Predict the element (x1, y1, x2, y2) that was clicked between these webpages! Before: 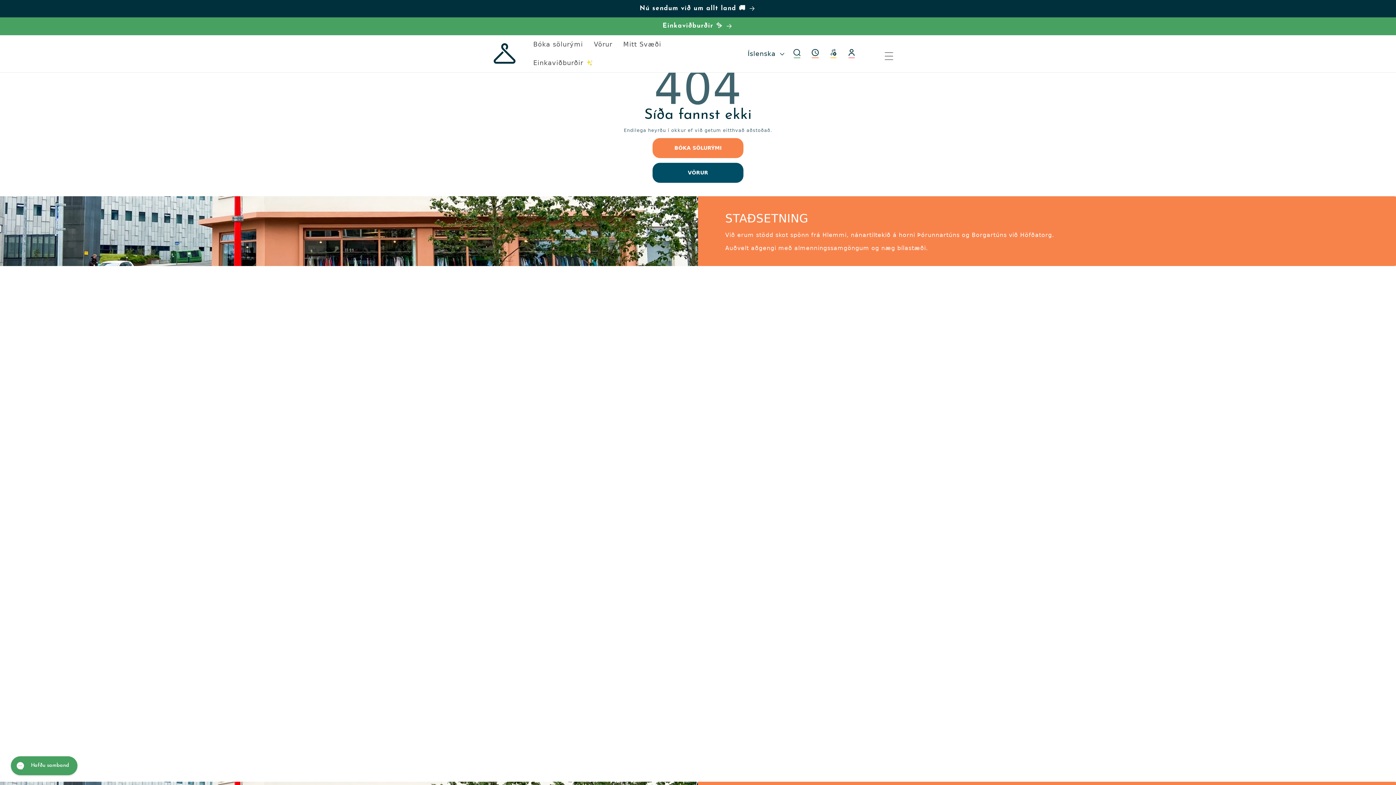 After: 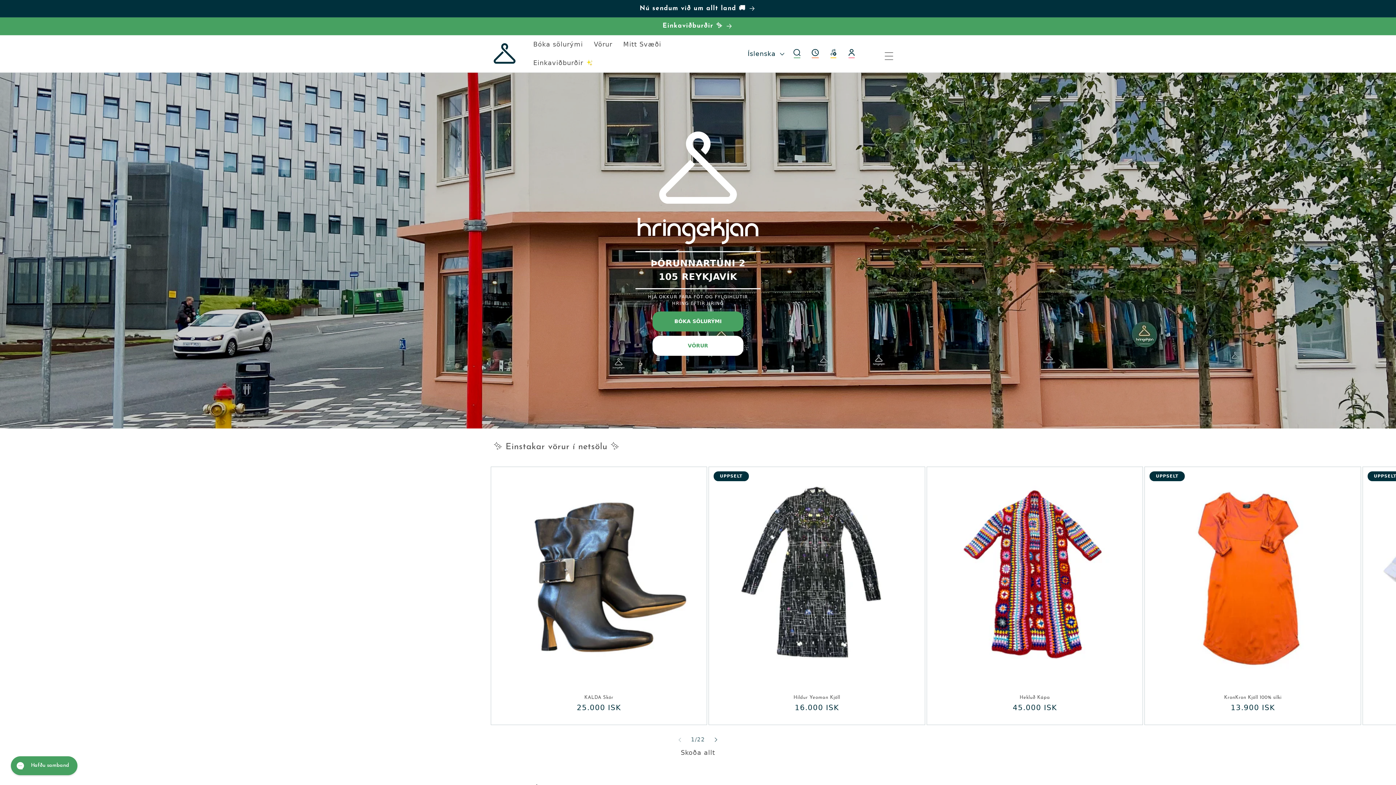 Action: bbox: (490, 39, 518, 67)